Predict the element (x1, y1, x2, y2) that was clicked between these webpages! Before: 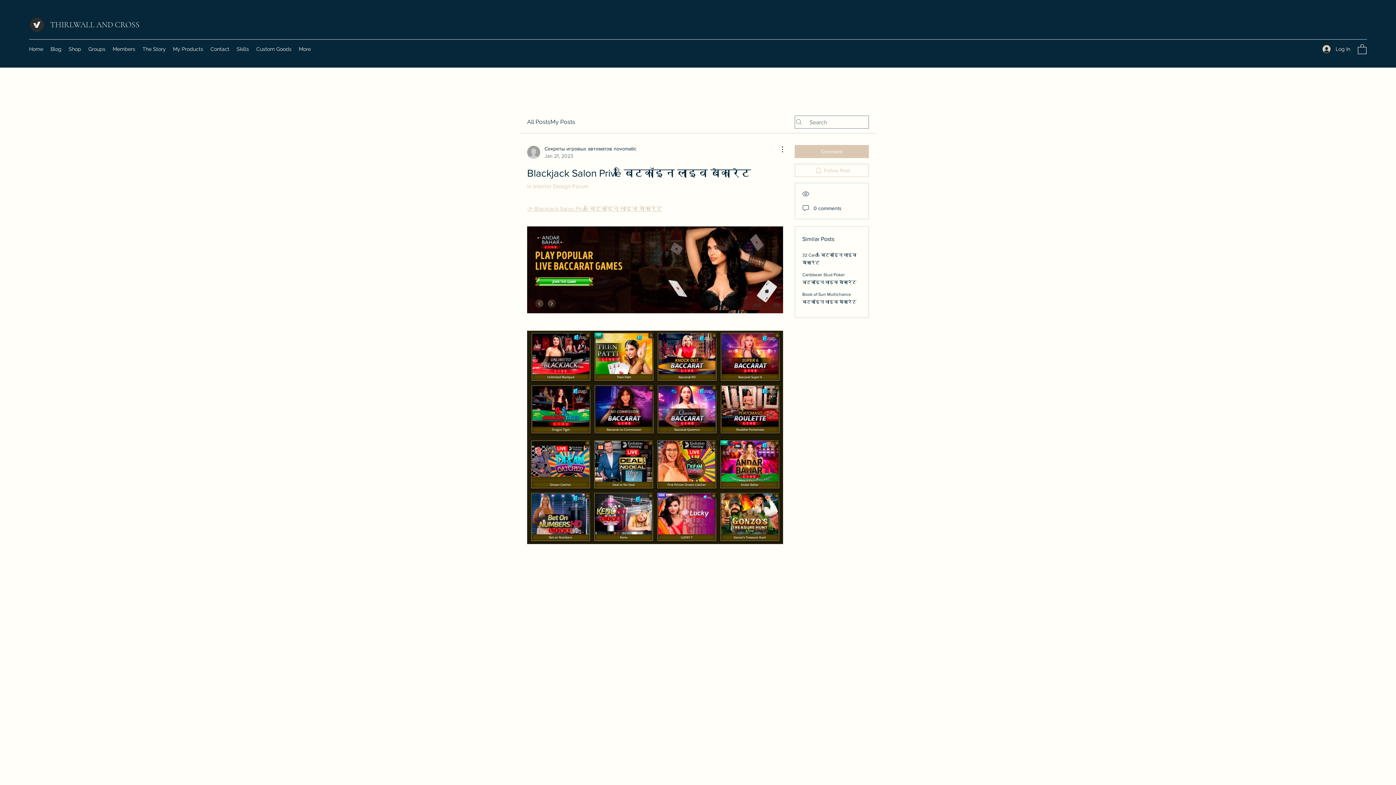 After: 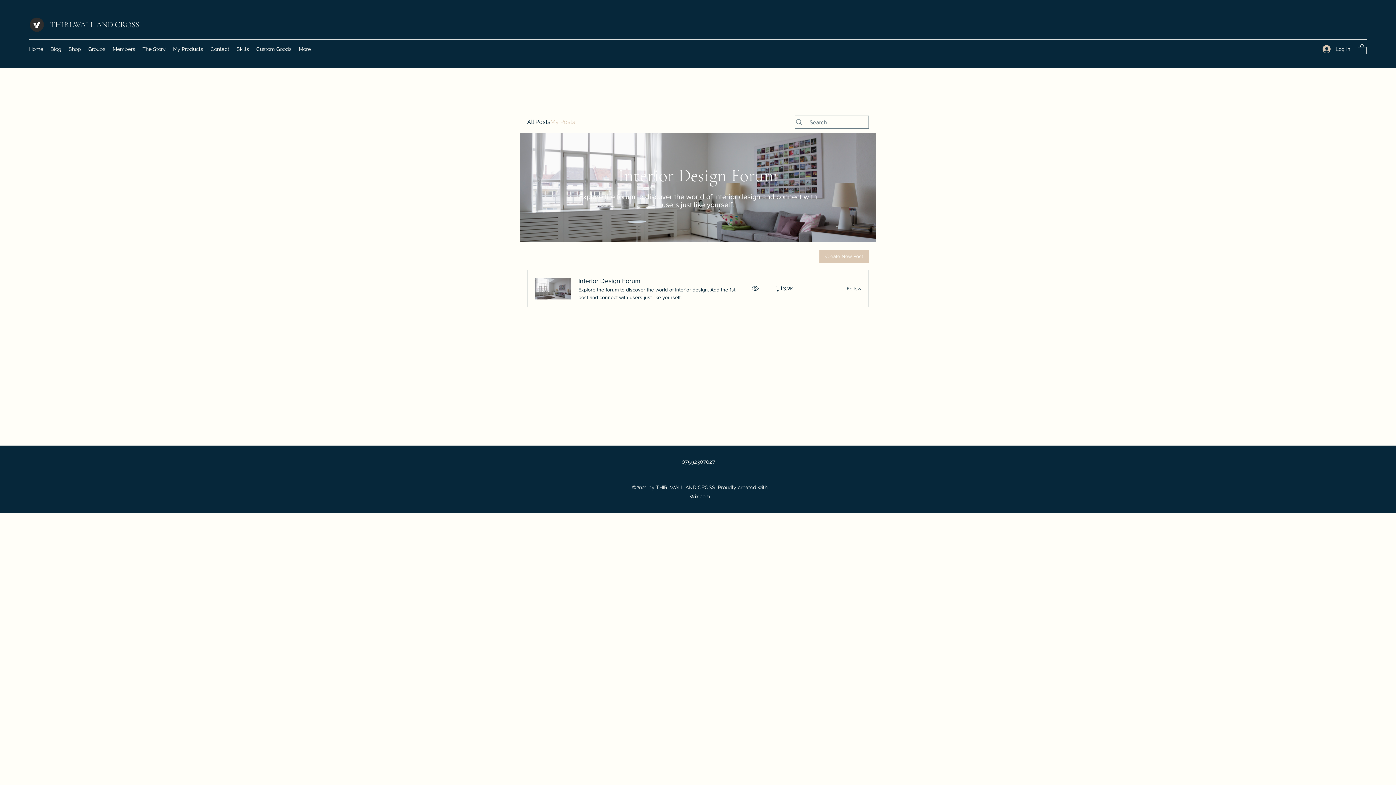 Action: bbox: (550, 117, 575, 126) label: My Posts